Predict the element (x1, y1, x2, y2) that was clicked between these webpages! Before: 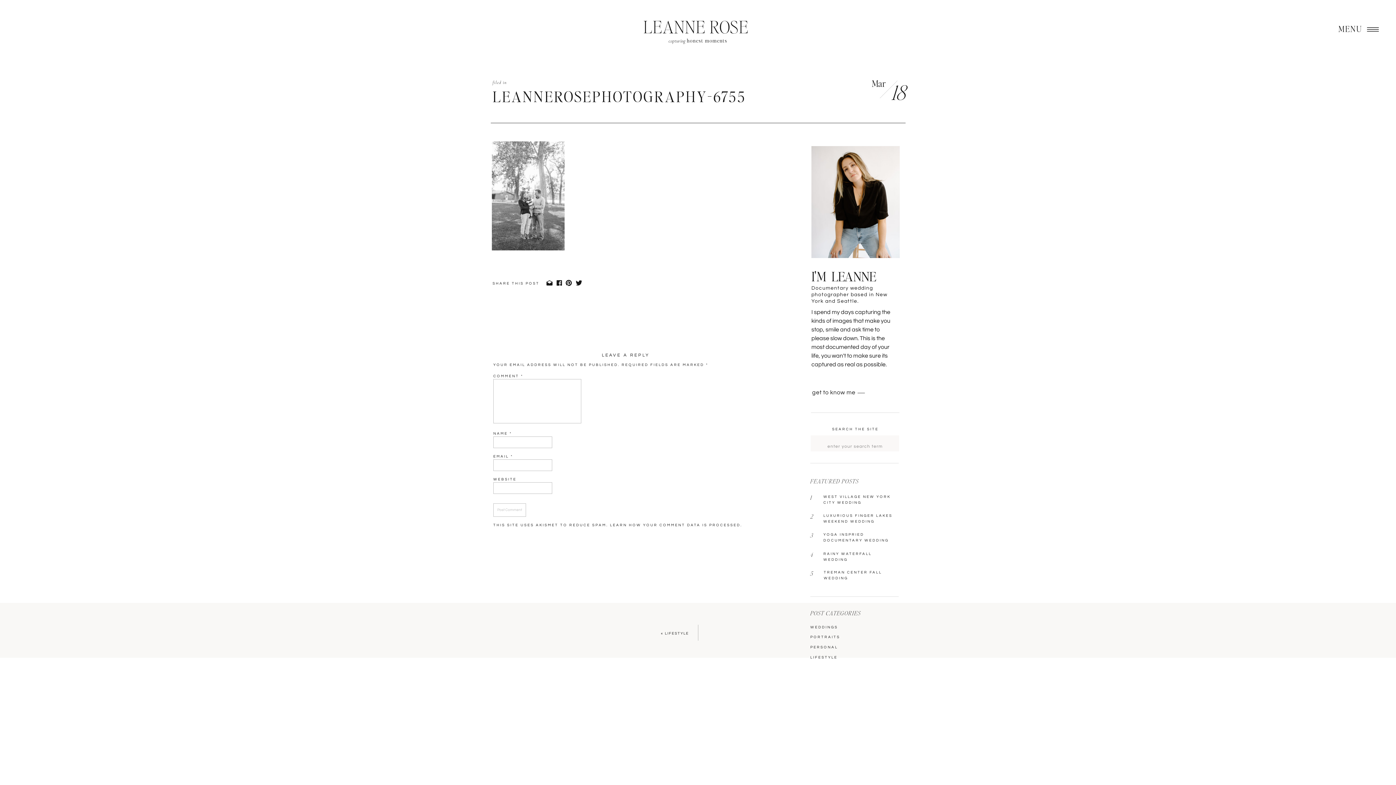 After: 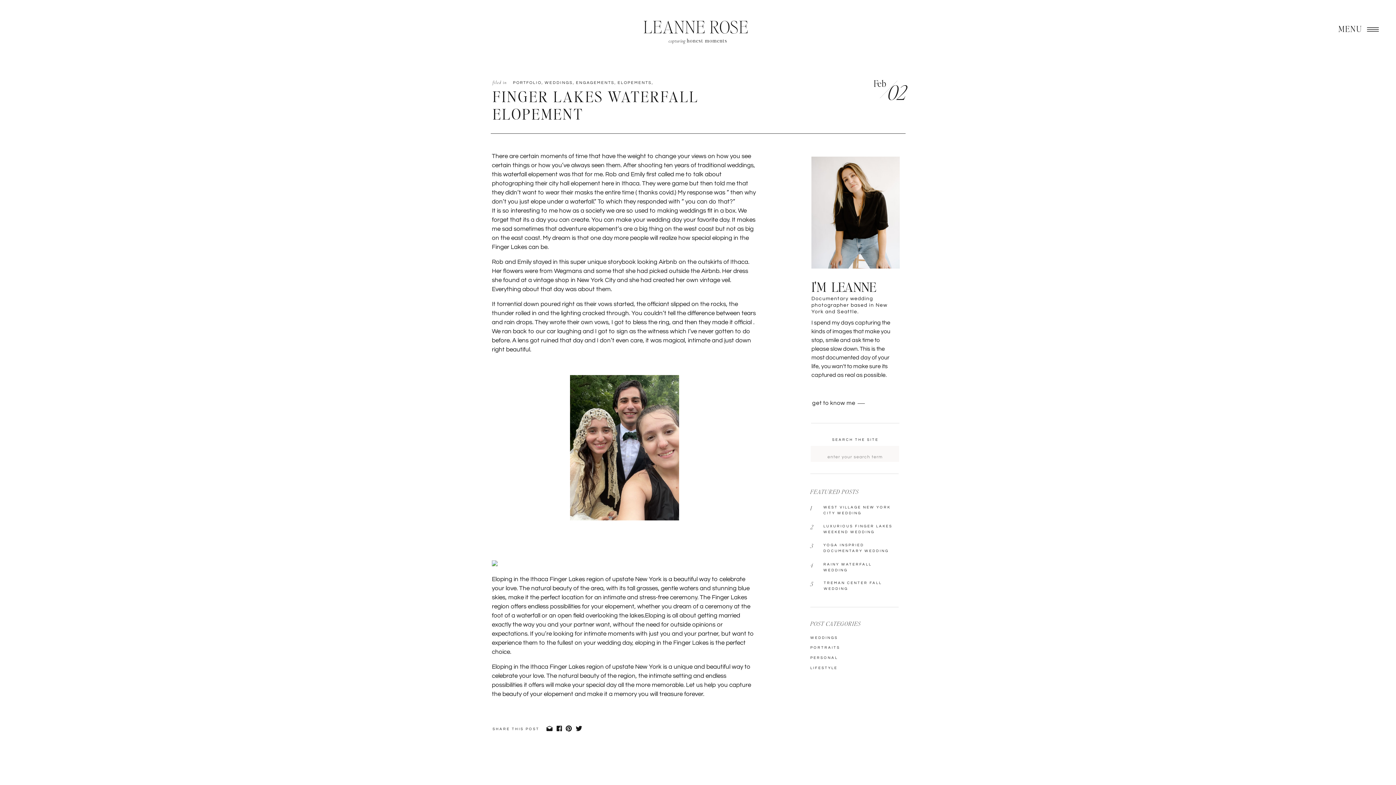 Action: bbox: (823, 551, 897, 565) label: RAINY WATERFALL WEDDING